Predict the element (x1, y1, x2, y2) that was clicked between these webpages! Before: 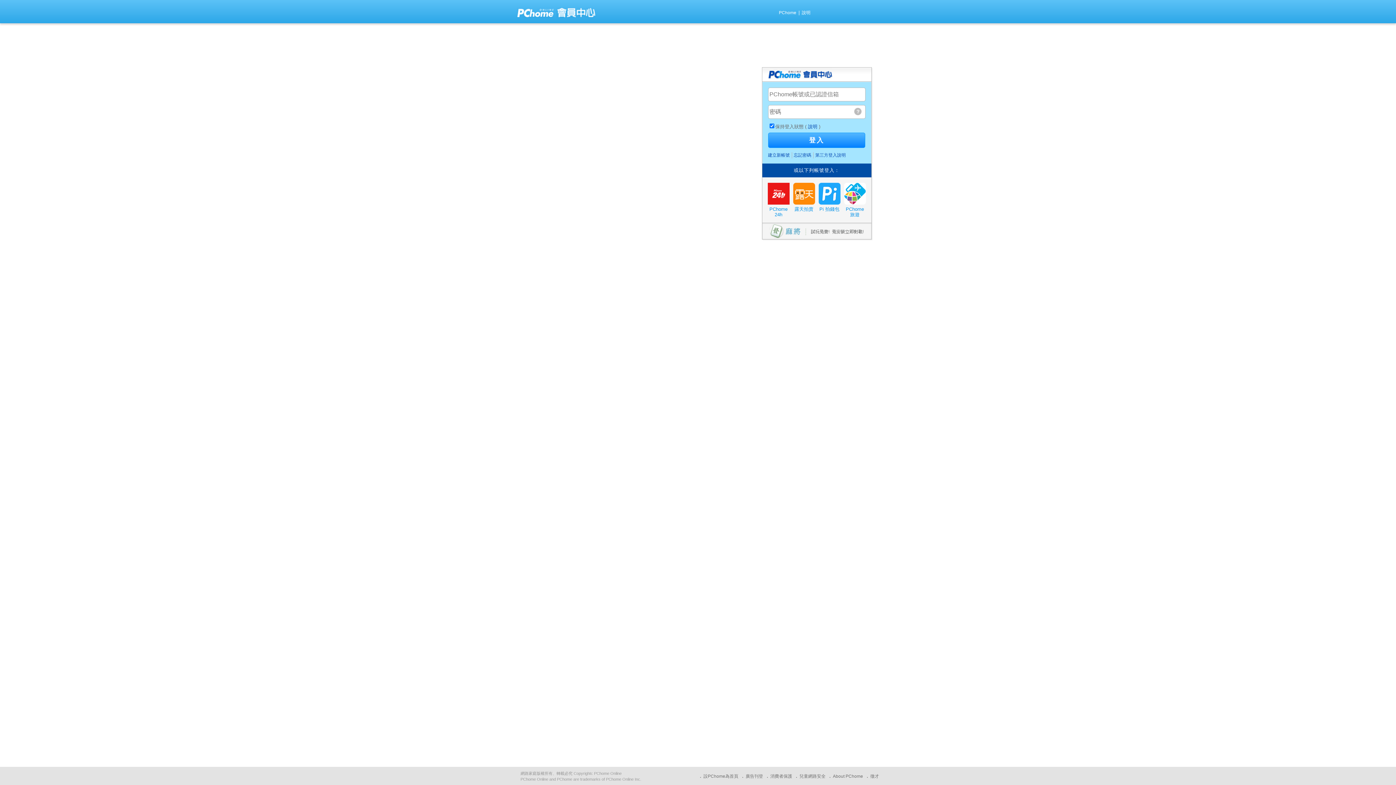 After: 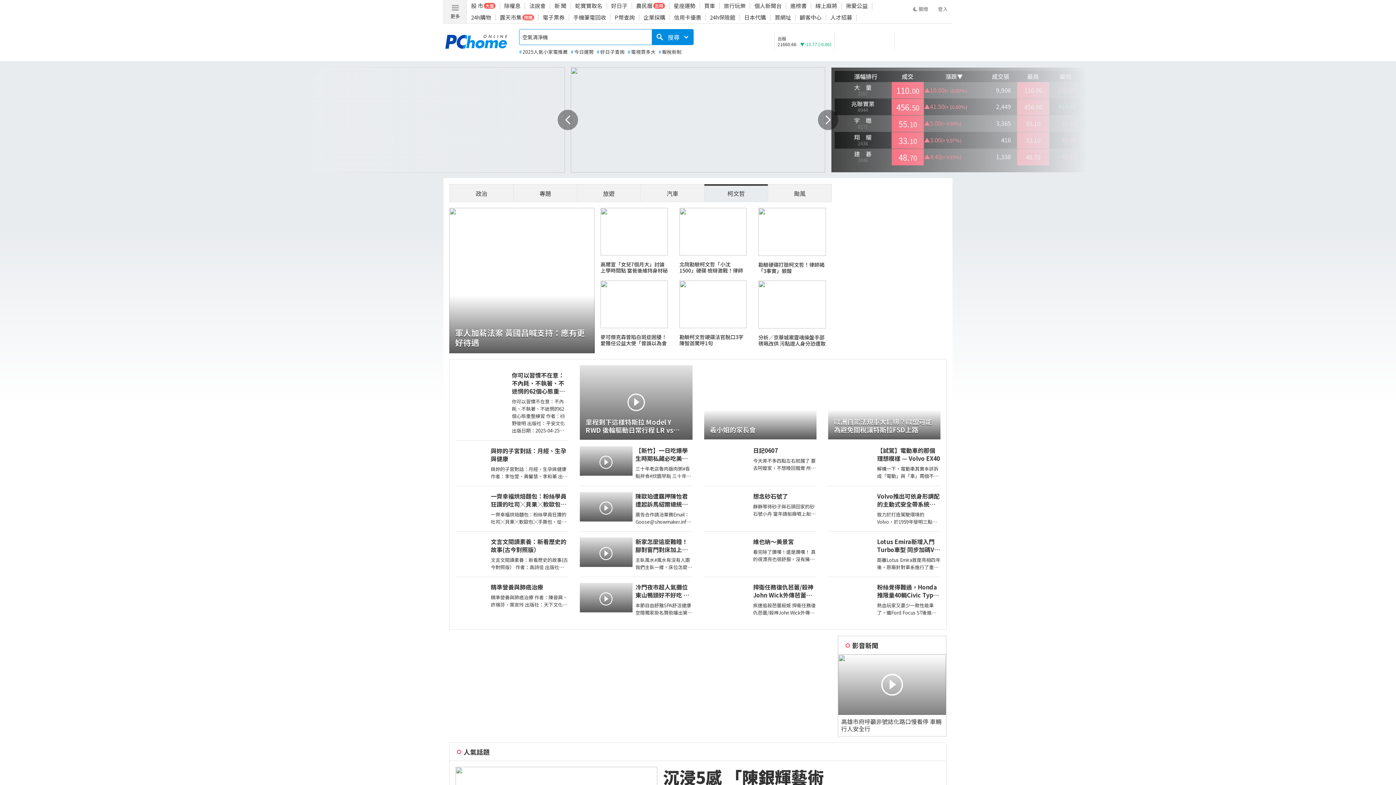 Action: bbox: (516, 13, 555, 19)